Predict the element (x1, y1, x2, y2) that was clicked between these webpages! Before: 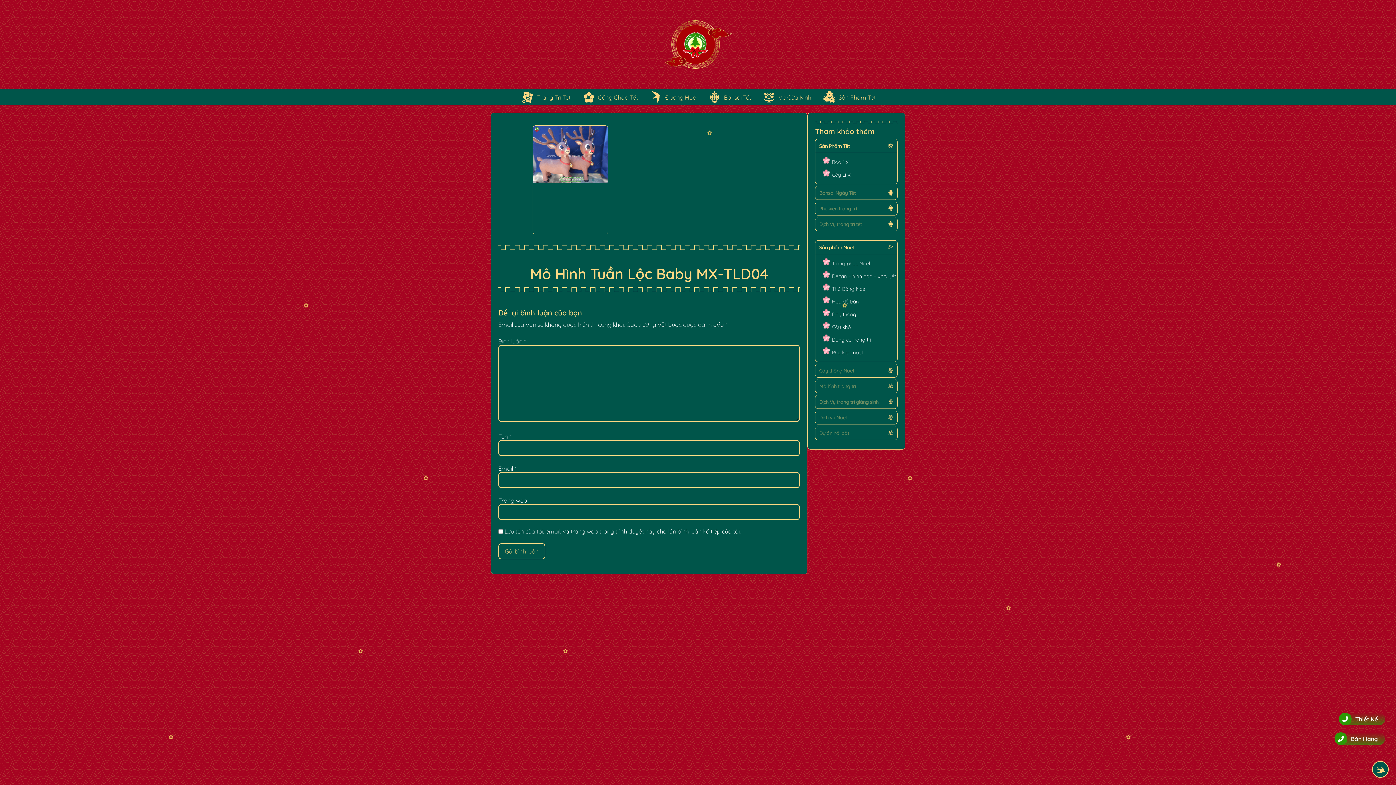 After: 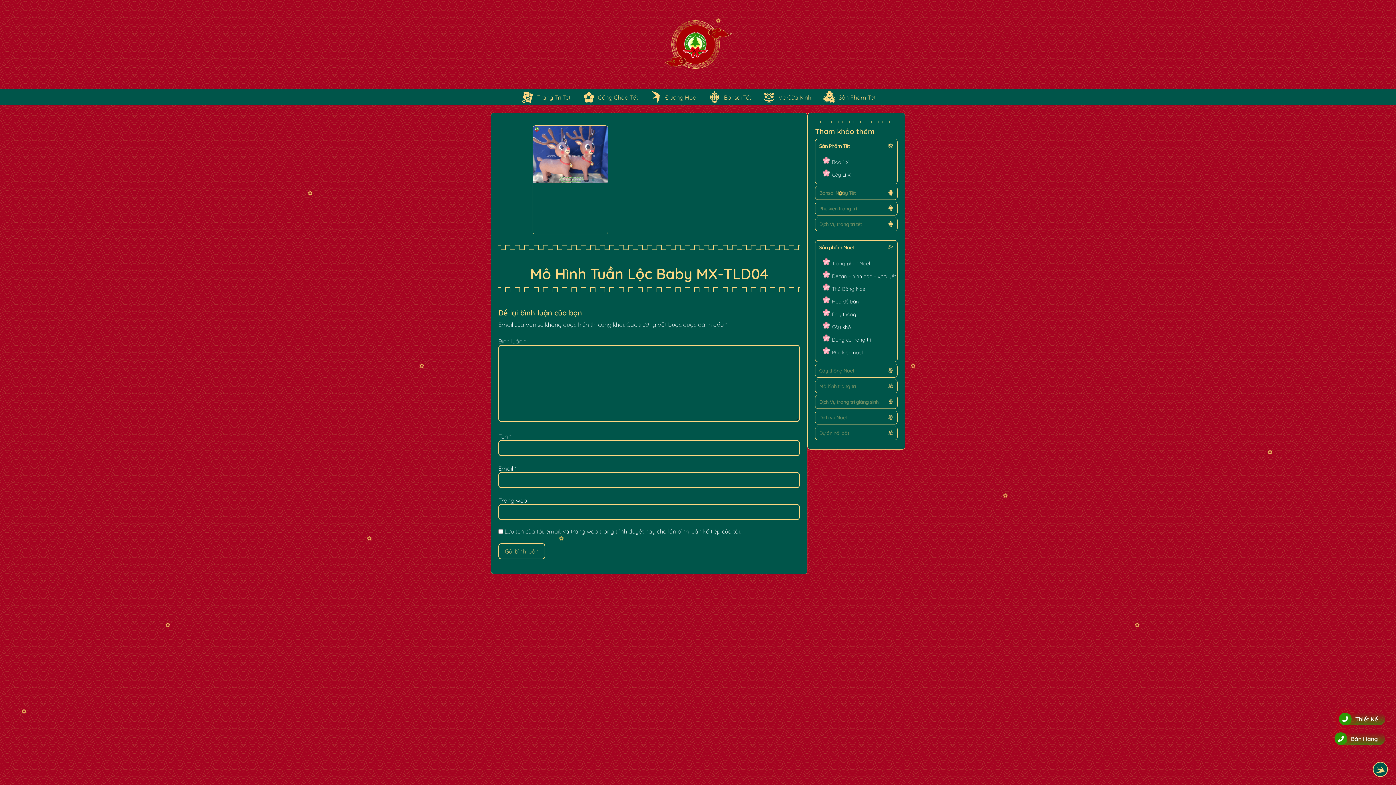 Action: bbox: (1372, 761, 1389, 778)